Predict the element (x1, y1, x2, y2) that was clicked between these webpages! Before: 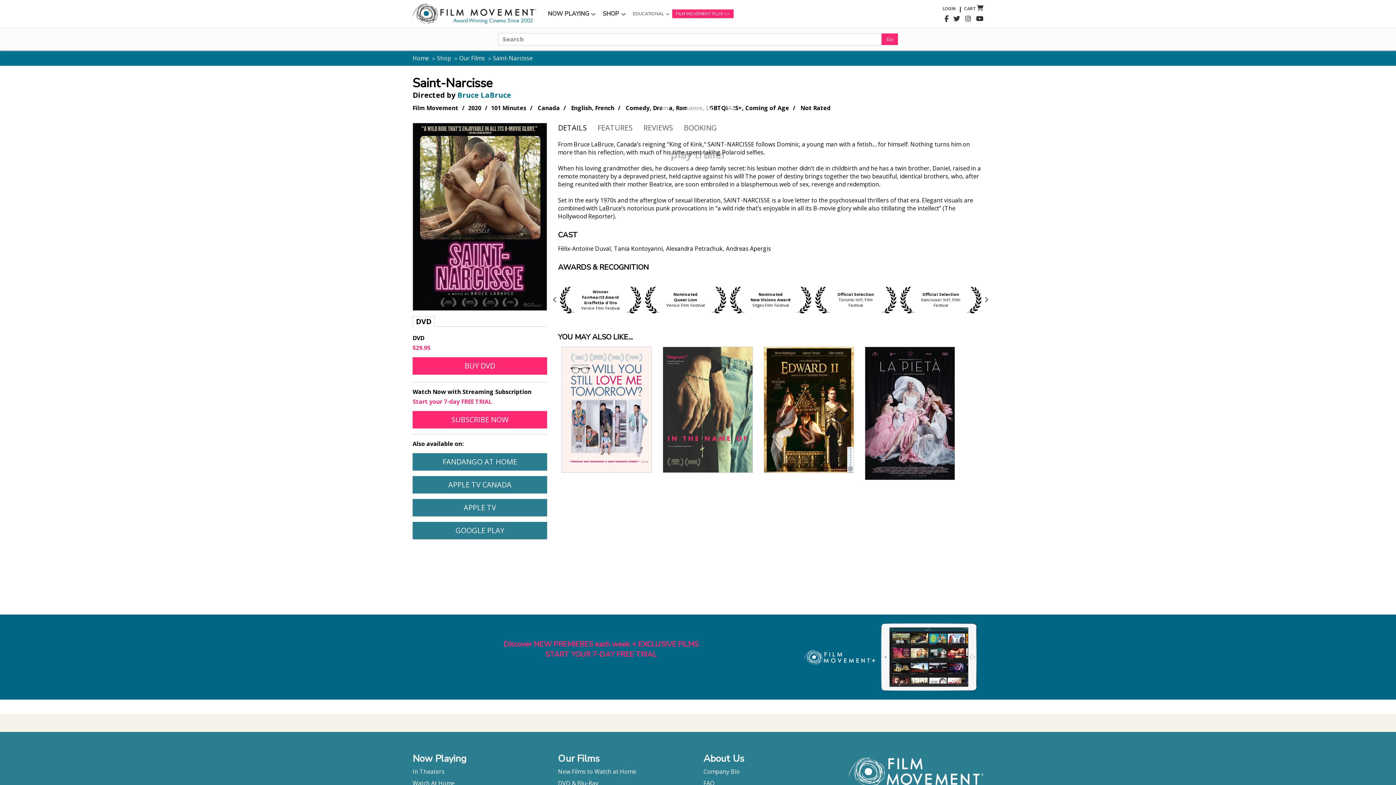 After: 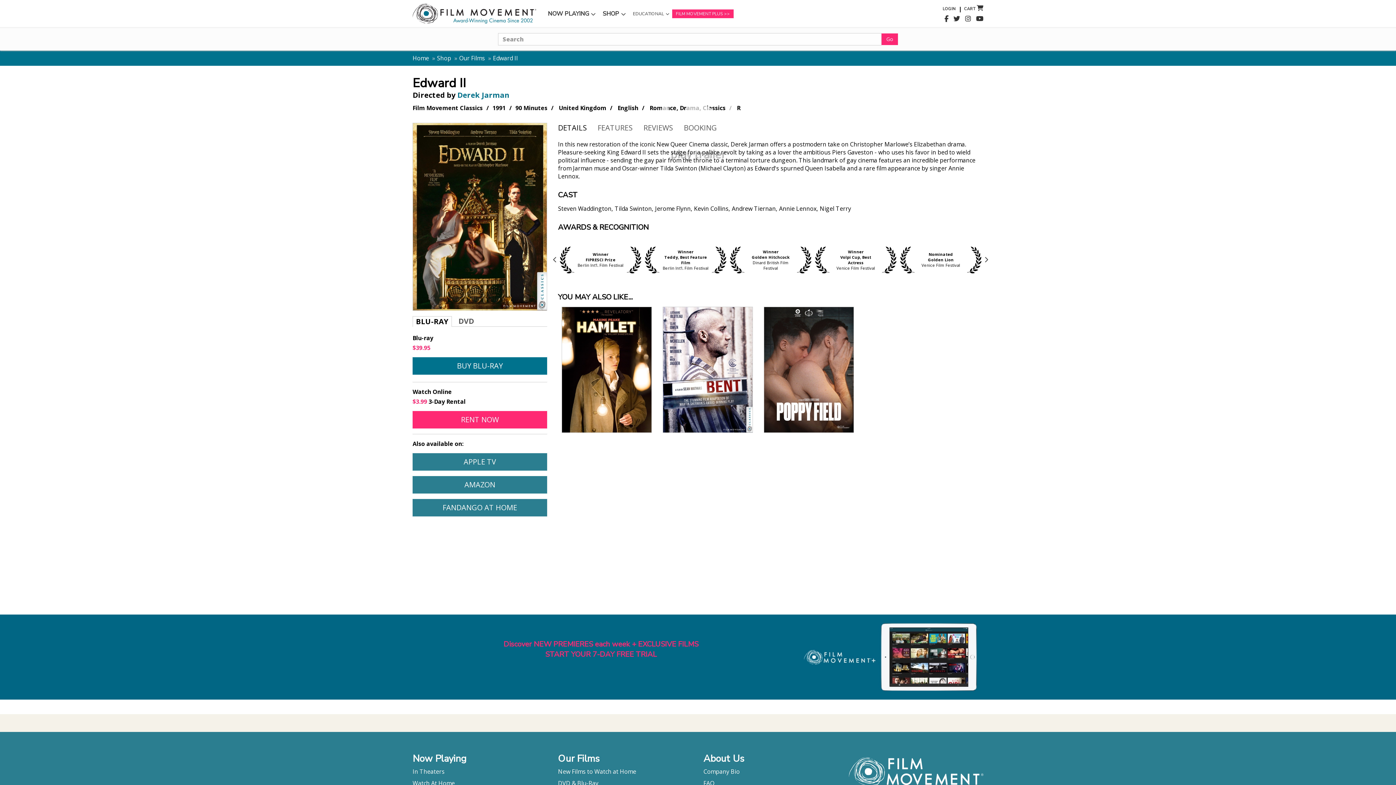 Action: label: View Details bbox: (767, 387, 850, 394)